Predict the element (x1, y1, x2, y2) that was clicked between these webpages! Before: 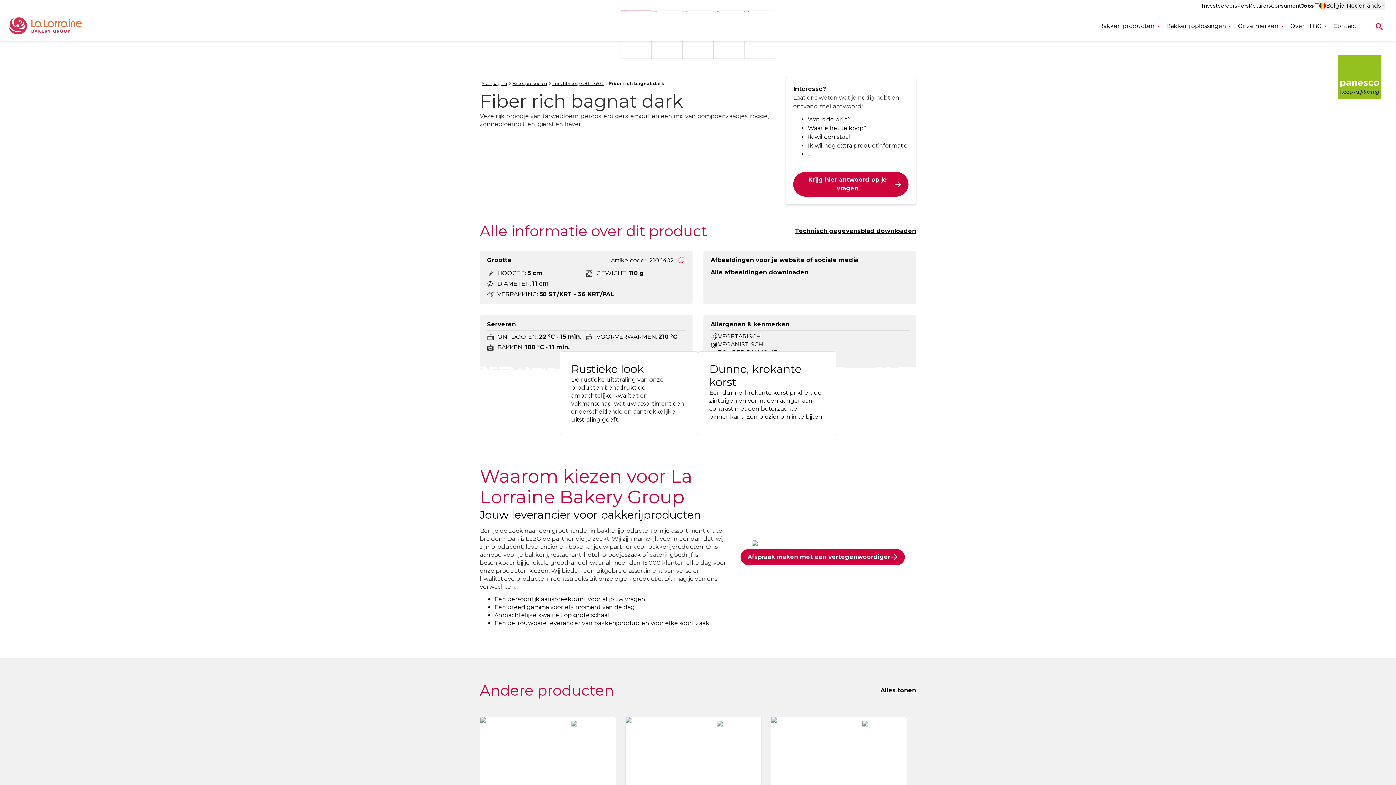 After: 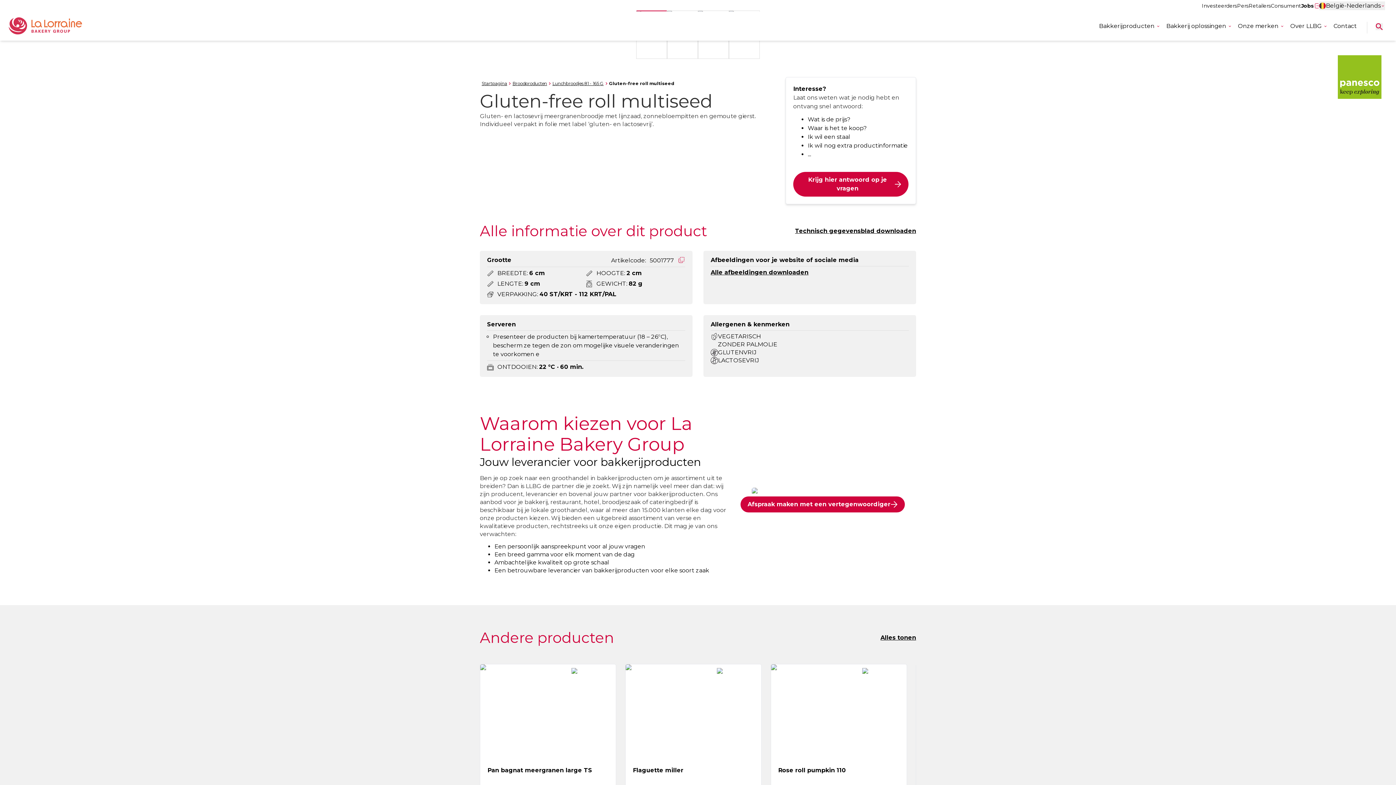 Action: label: Gluten-free roll multiseed

82 g

6 cm

5001777 bbox: (625, 717, 761, 846)